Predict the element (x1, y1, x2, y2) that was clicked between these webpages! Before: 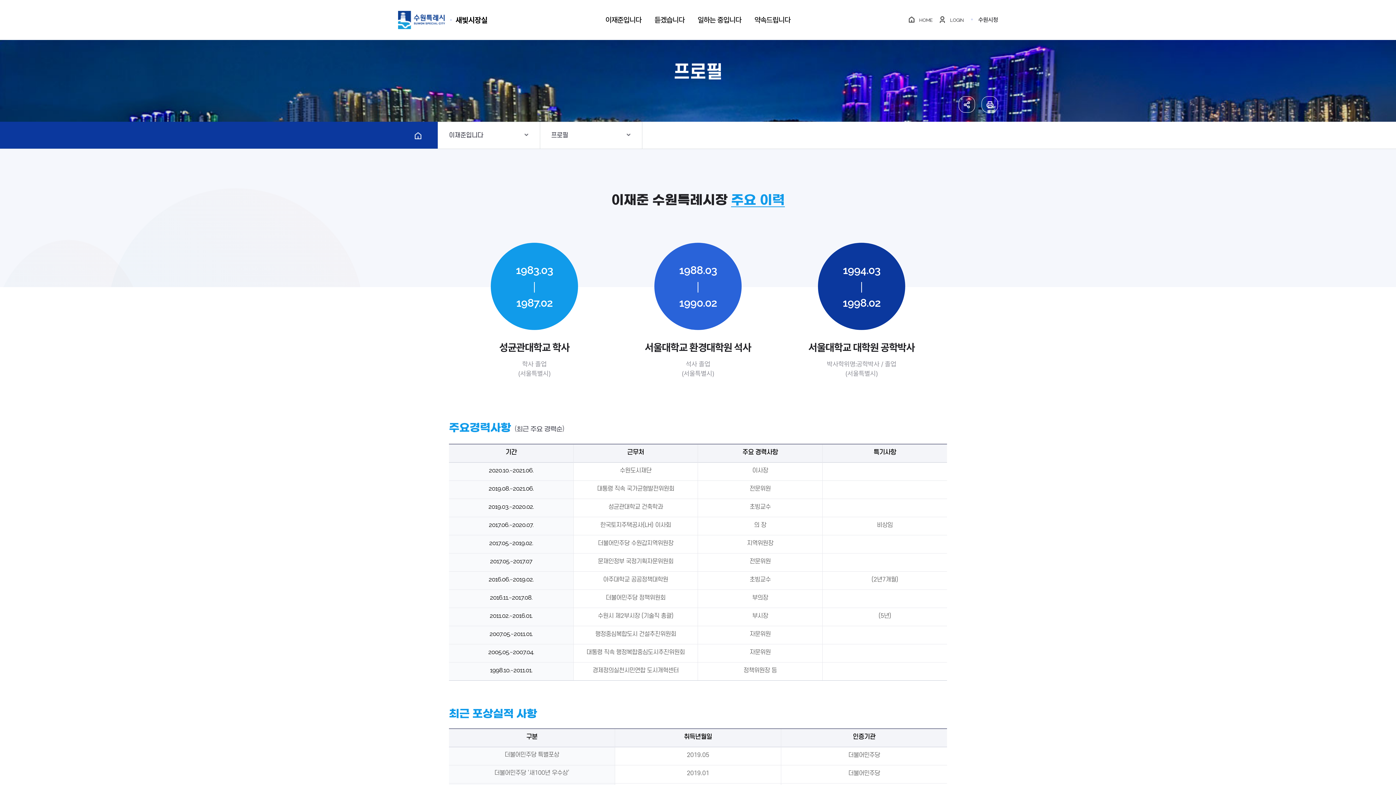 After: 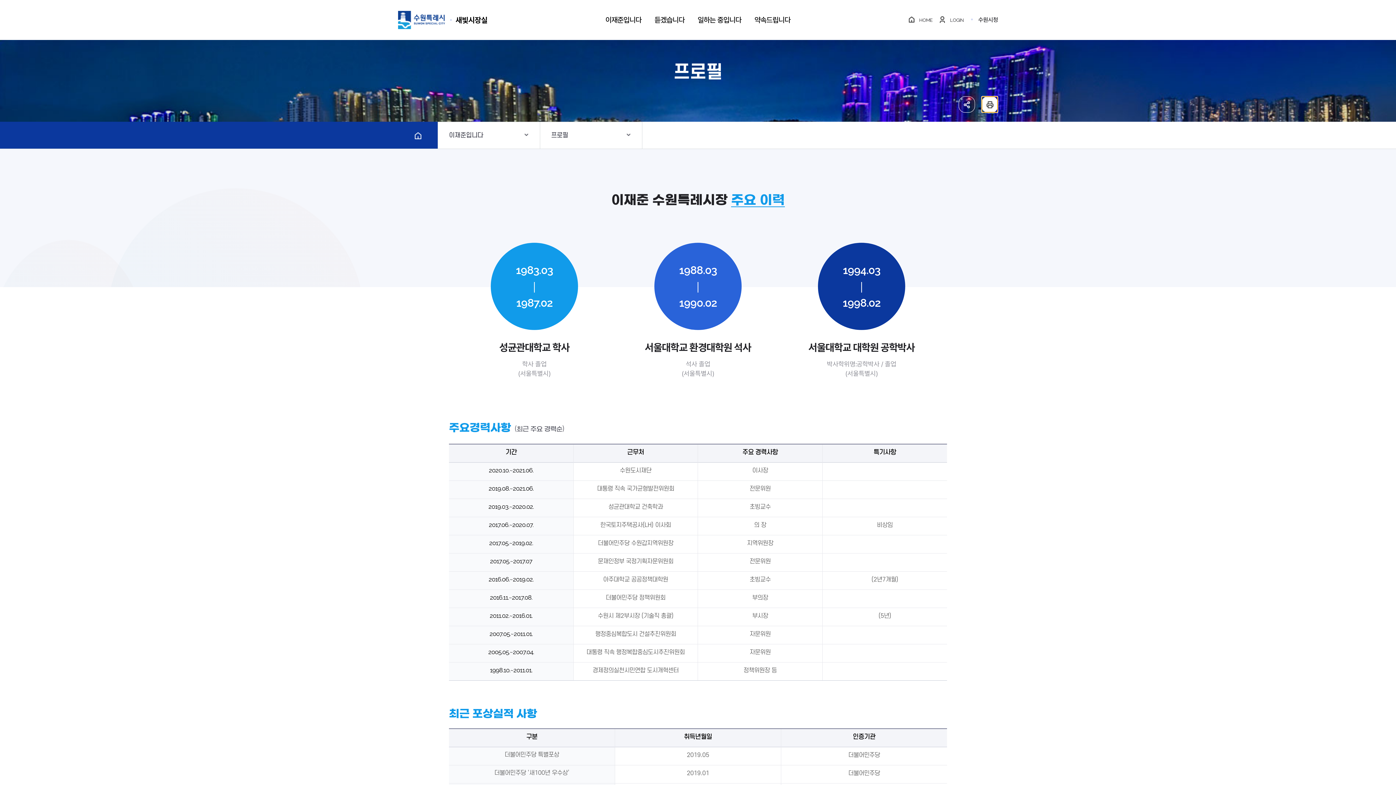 Action: bbox: (981, 96, 998, 112) label: 인쇄하기